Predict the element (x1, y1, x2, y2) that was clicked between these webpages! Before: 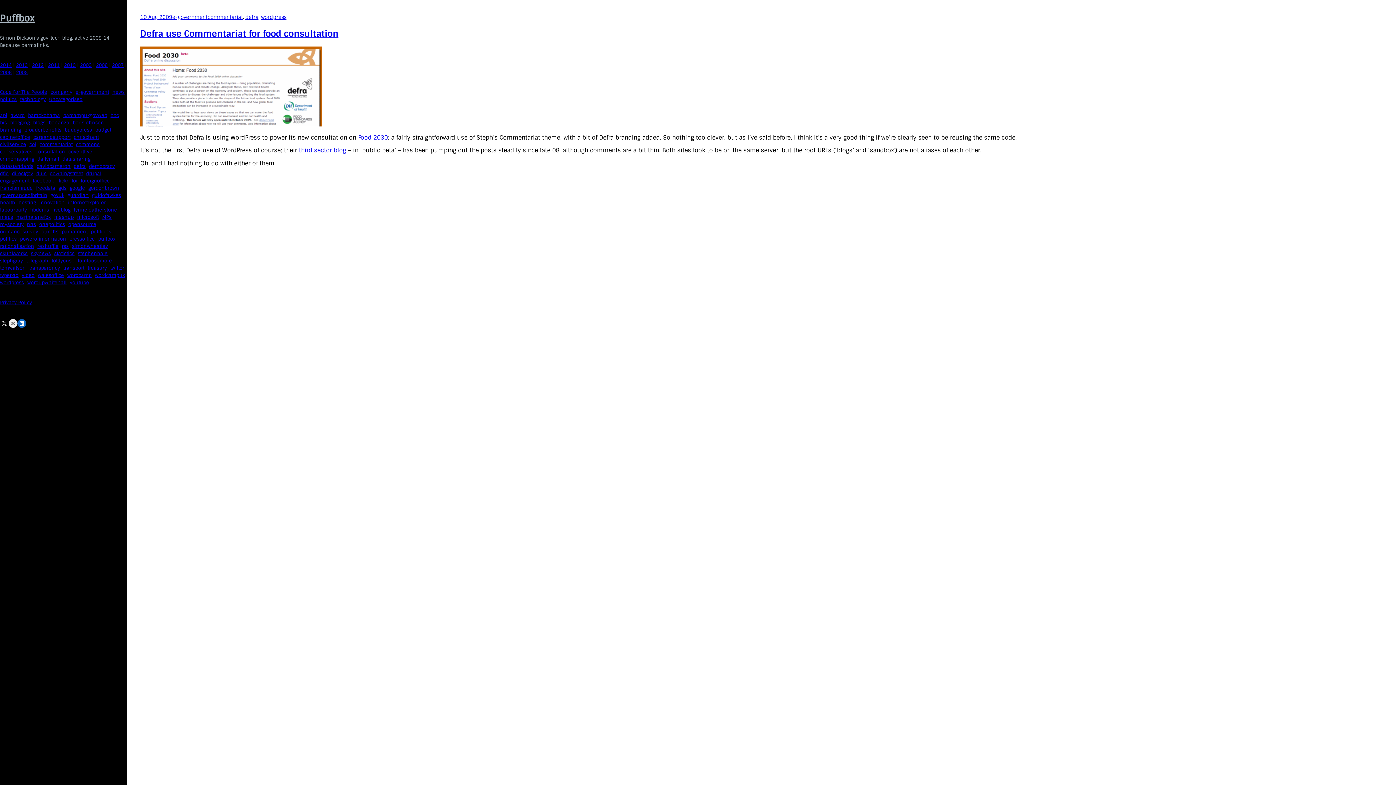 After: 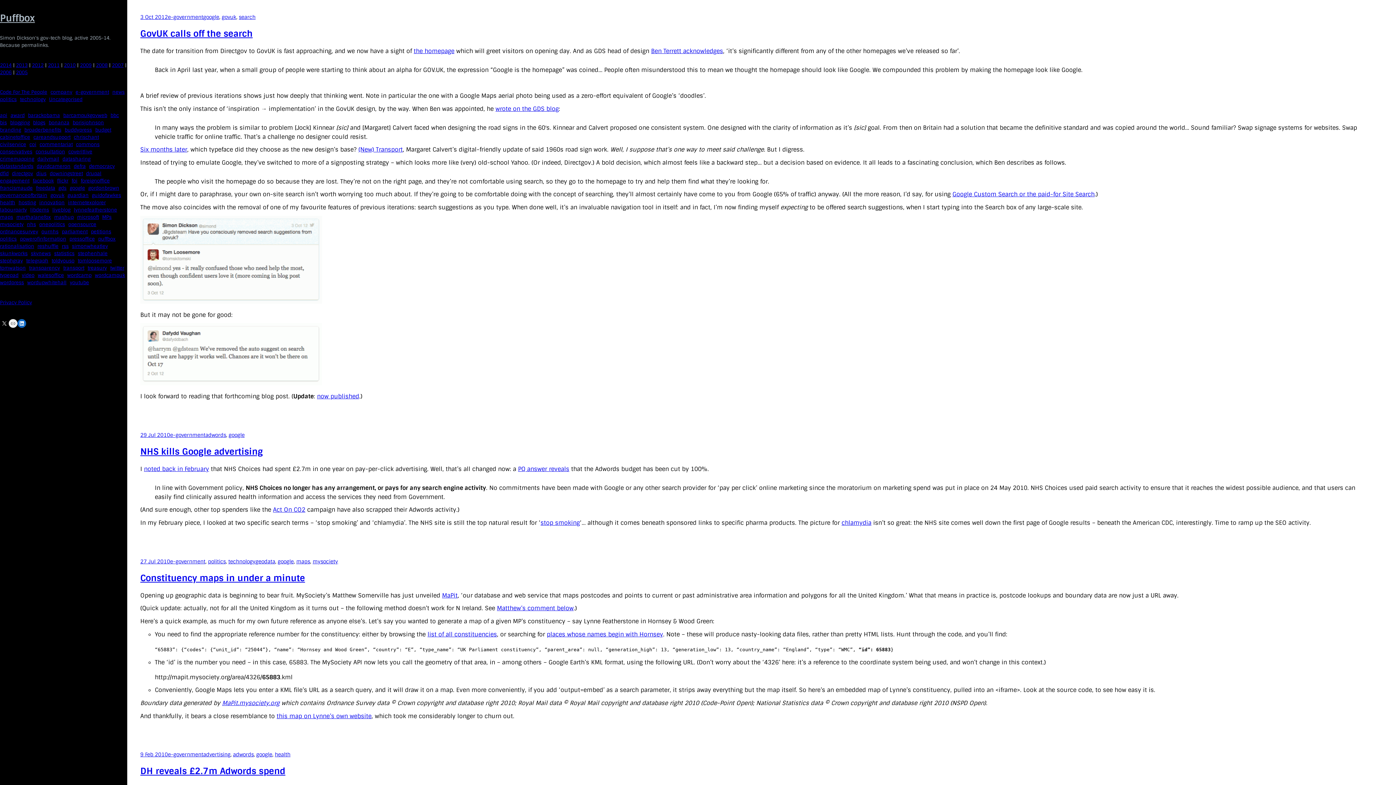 Action: bbox: (69, 184, 85, 192) label: google (19 items)